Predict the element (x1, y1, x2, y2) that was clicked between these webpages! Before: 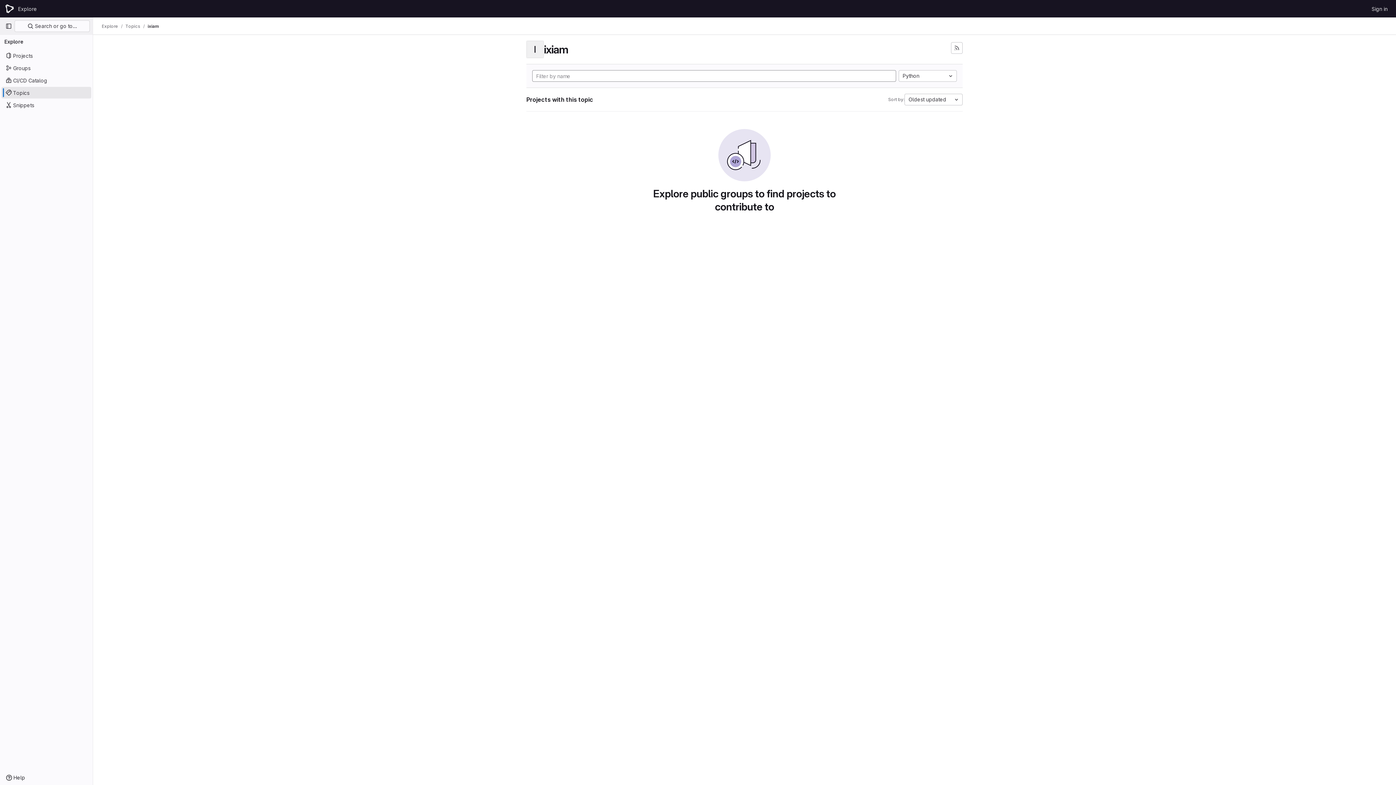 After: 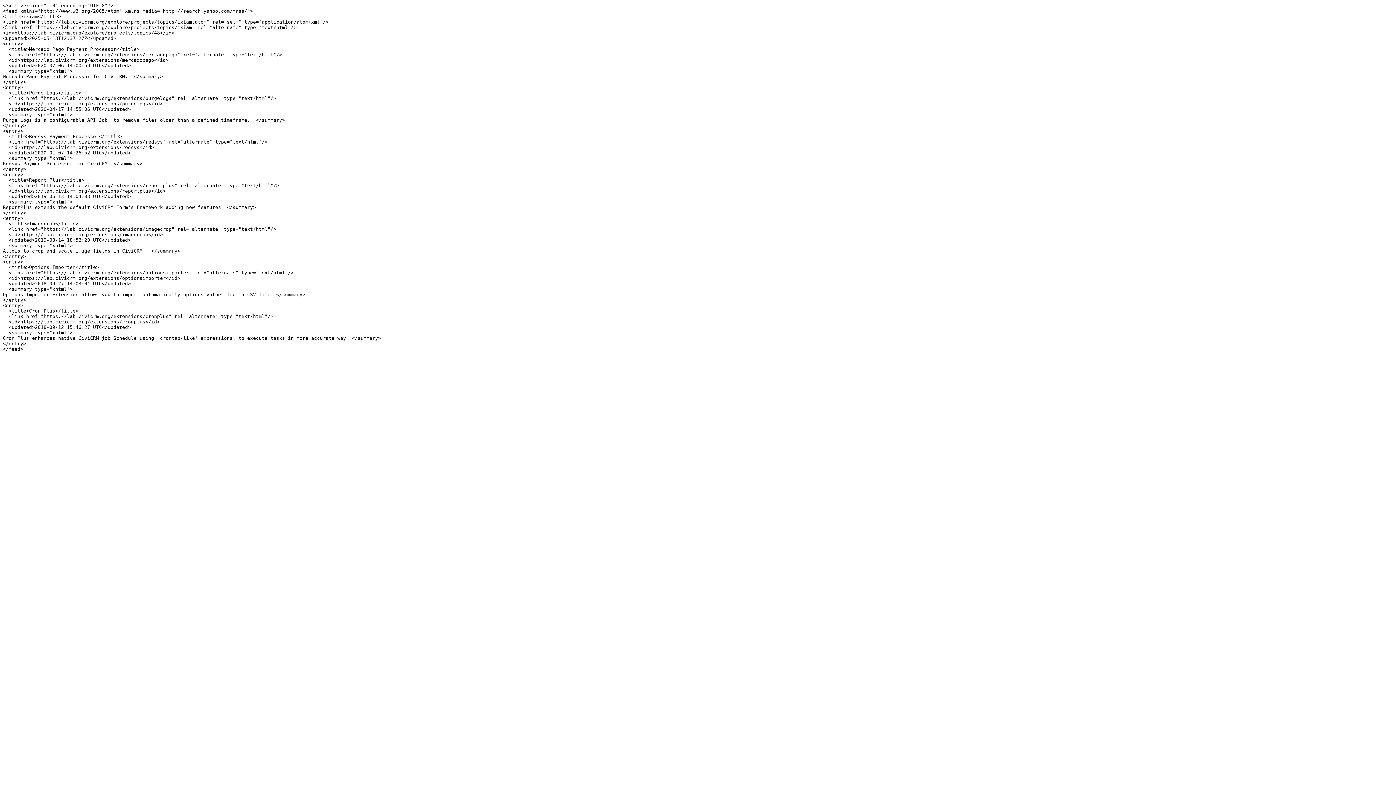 Action: label: Subscribe to the new projects feed bbox: (951, 42, 962, 53)